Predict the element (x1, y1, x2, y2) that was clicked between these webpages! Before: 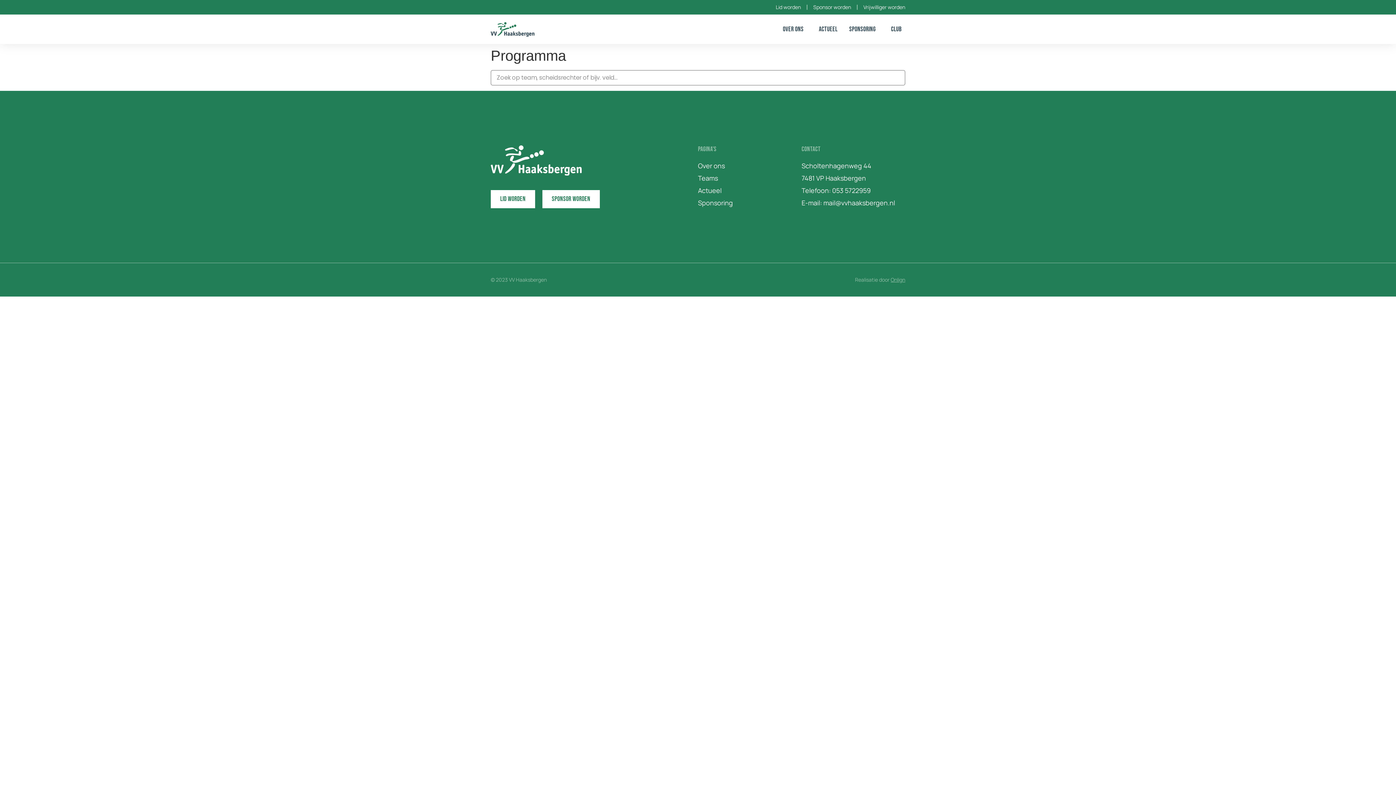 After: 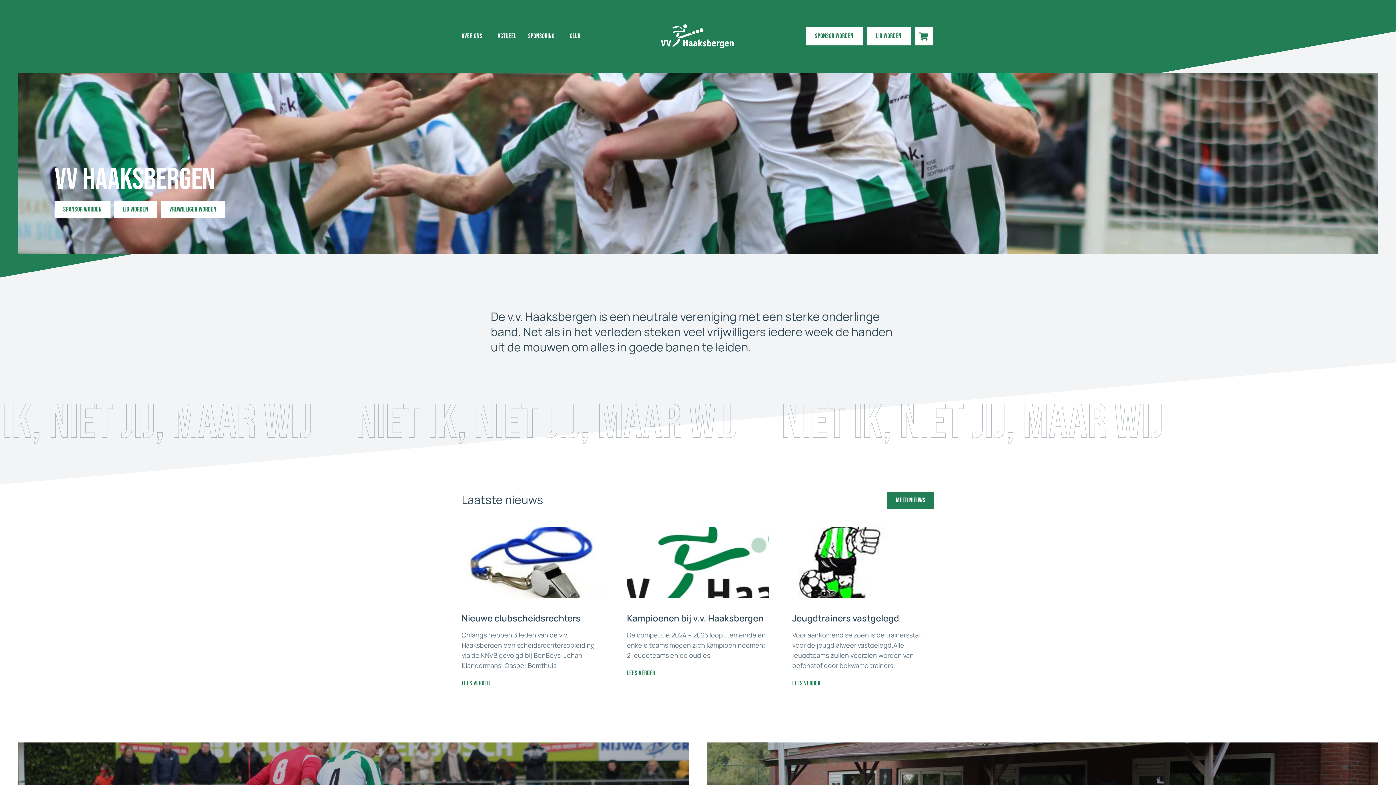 Action: bbox: (490, 145, 581, 175)